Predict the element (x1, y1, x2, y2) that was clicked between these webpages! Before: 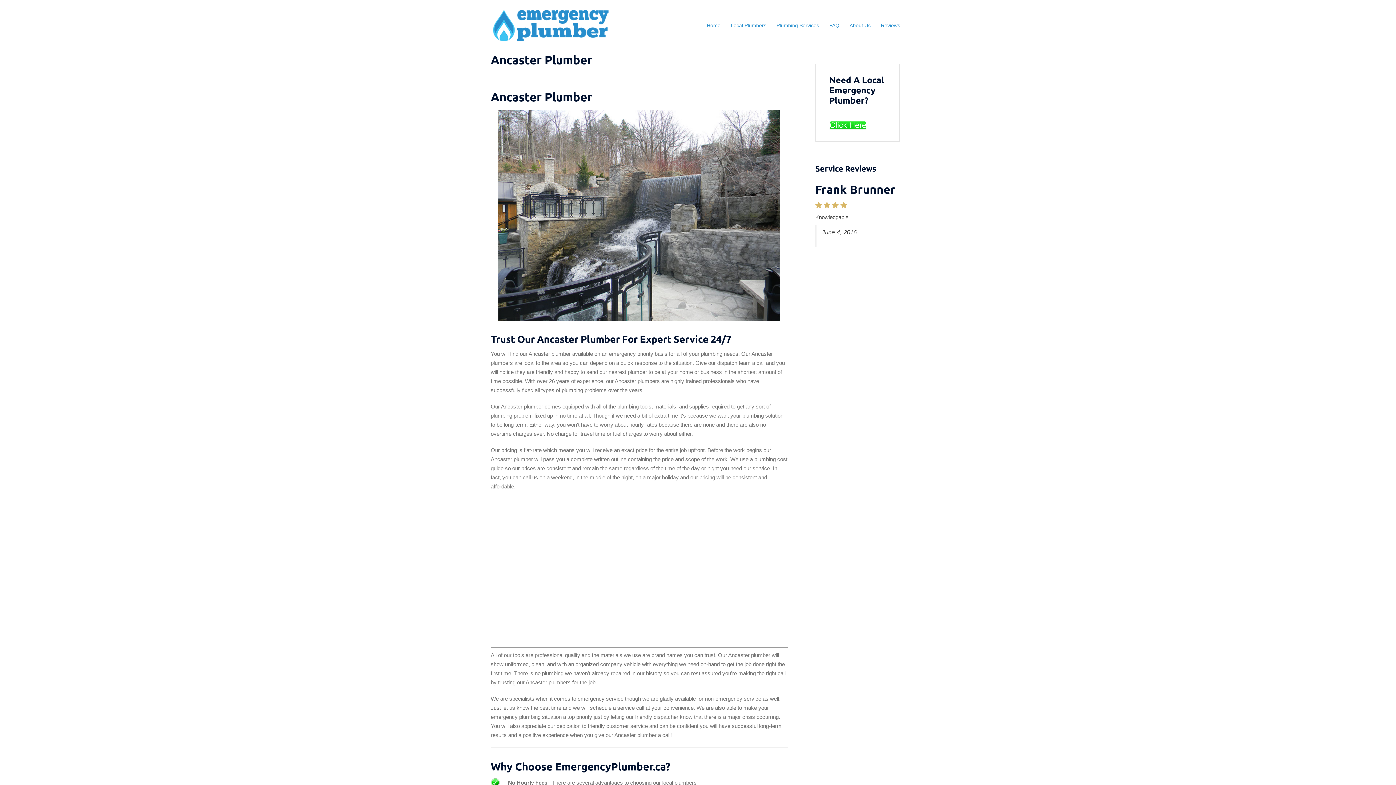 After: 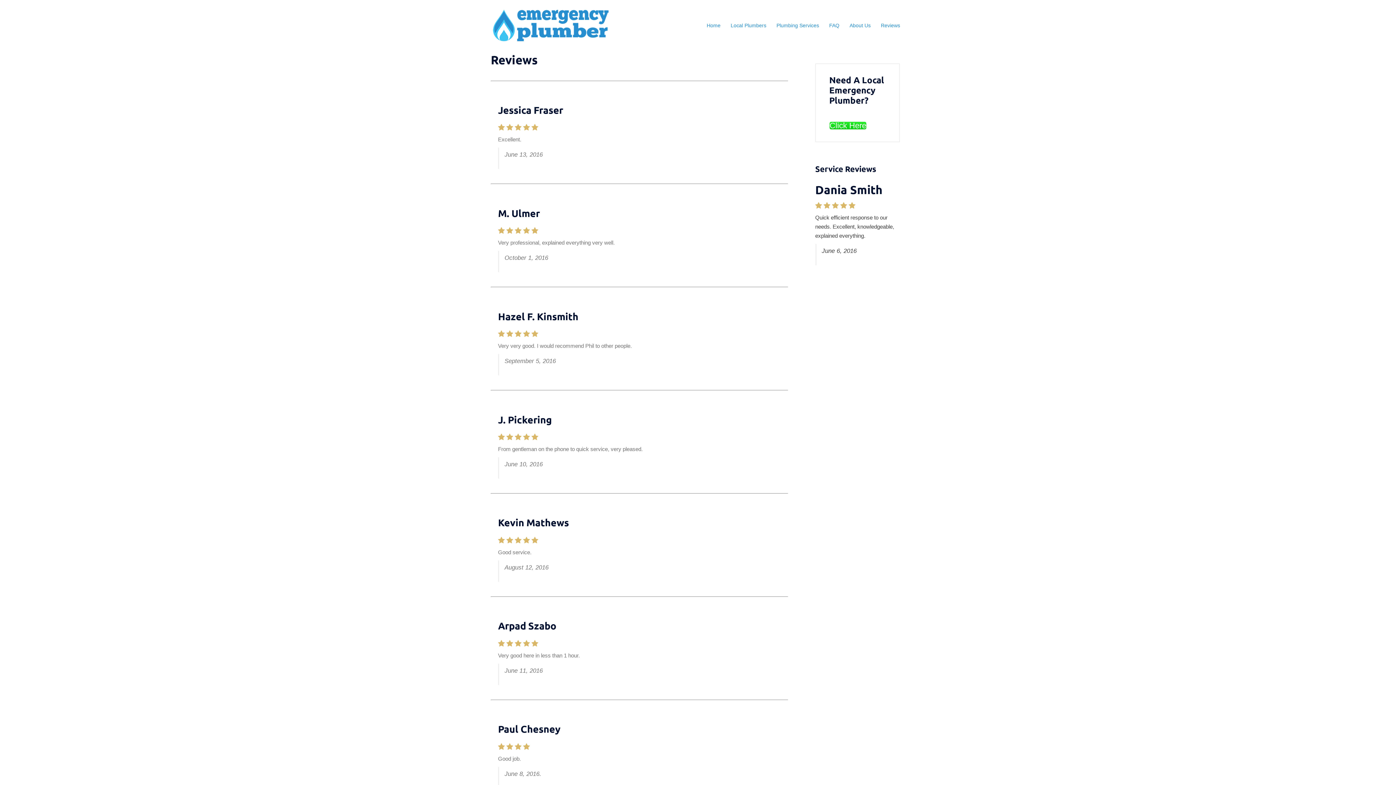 Action: bbox: (881, 21, 900, 29) label: Reviews